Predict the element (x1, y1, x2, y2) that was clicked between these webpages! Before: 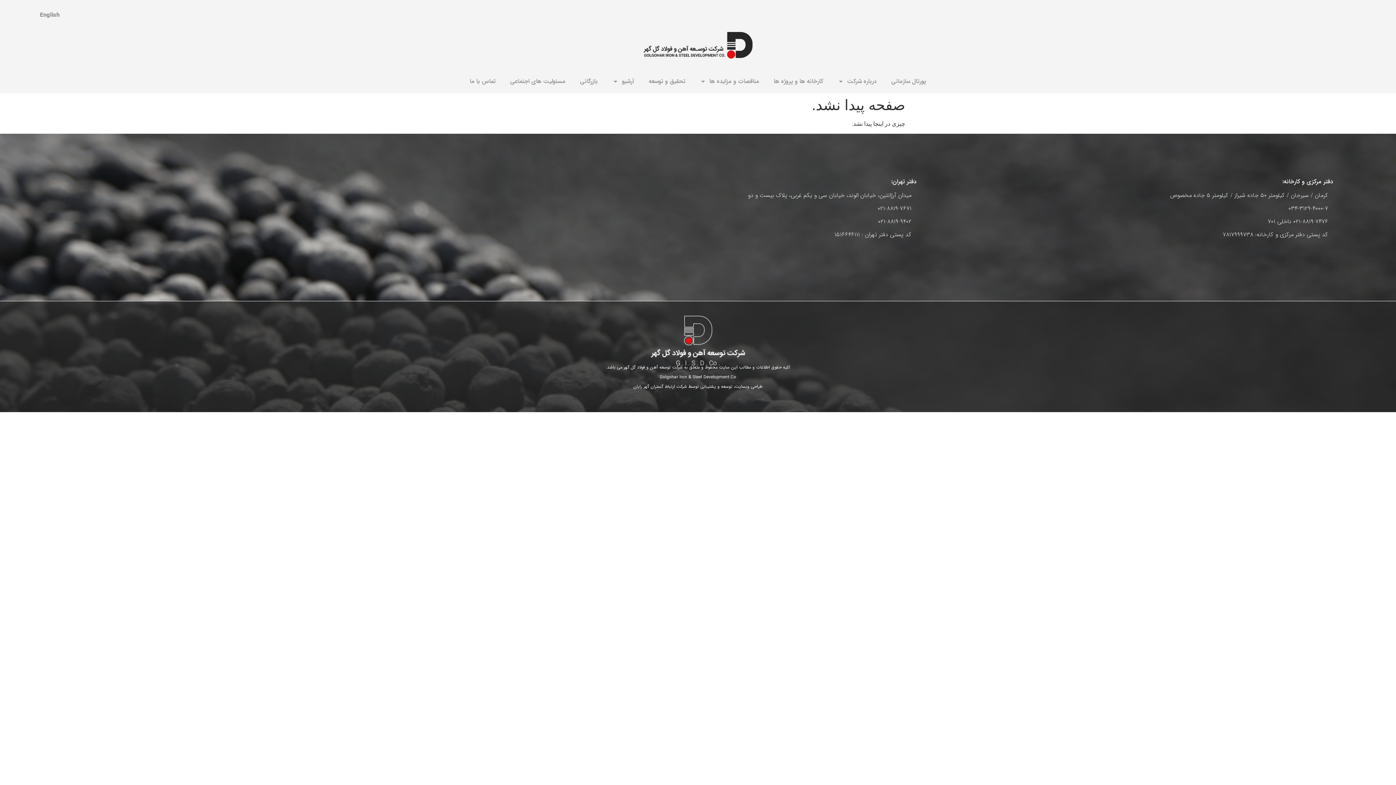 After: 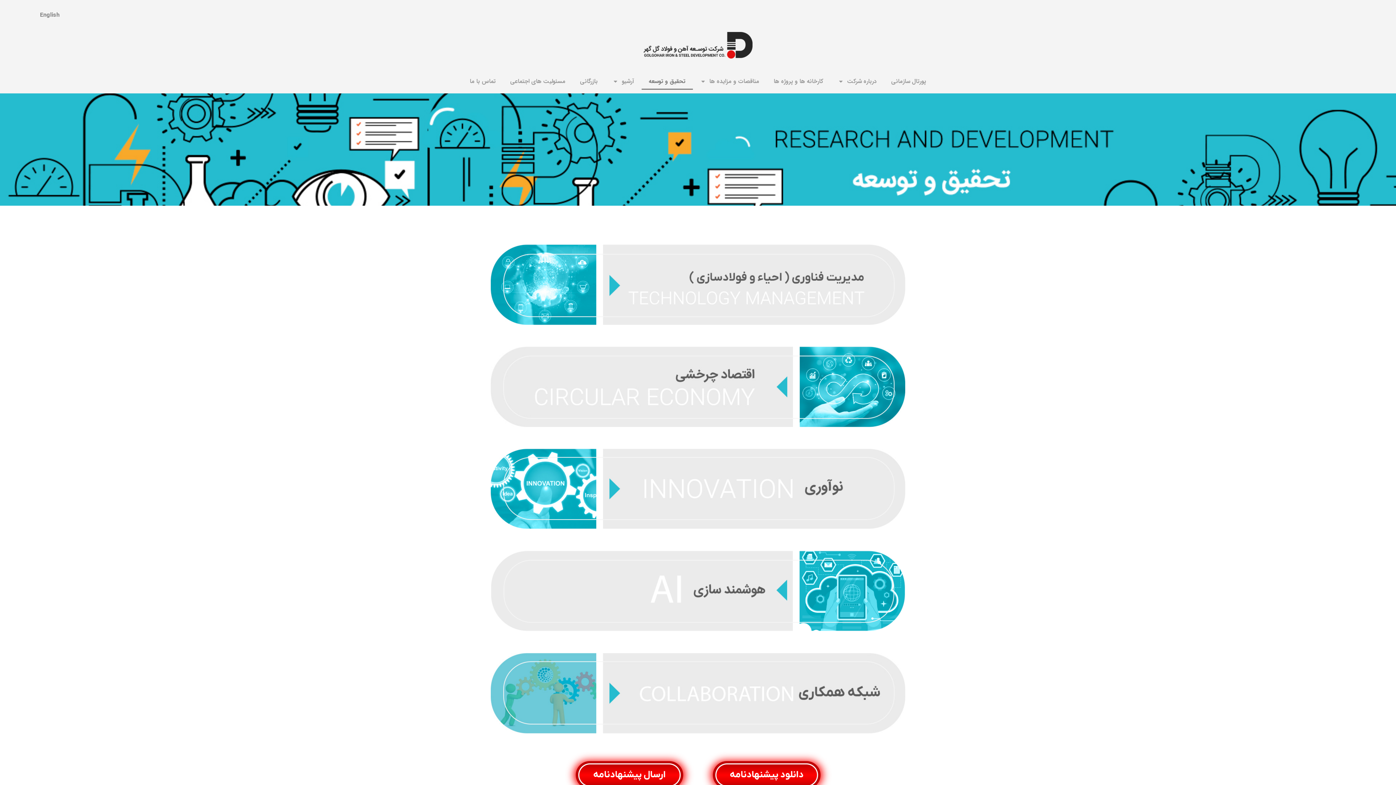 Action: label: تحقیق و توسعه bbox: (641, 73, 692, 89)